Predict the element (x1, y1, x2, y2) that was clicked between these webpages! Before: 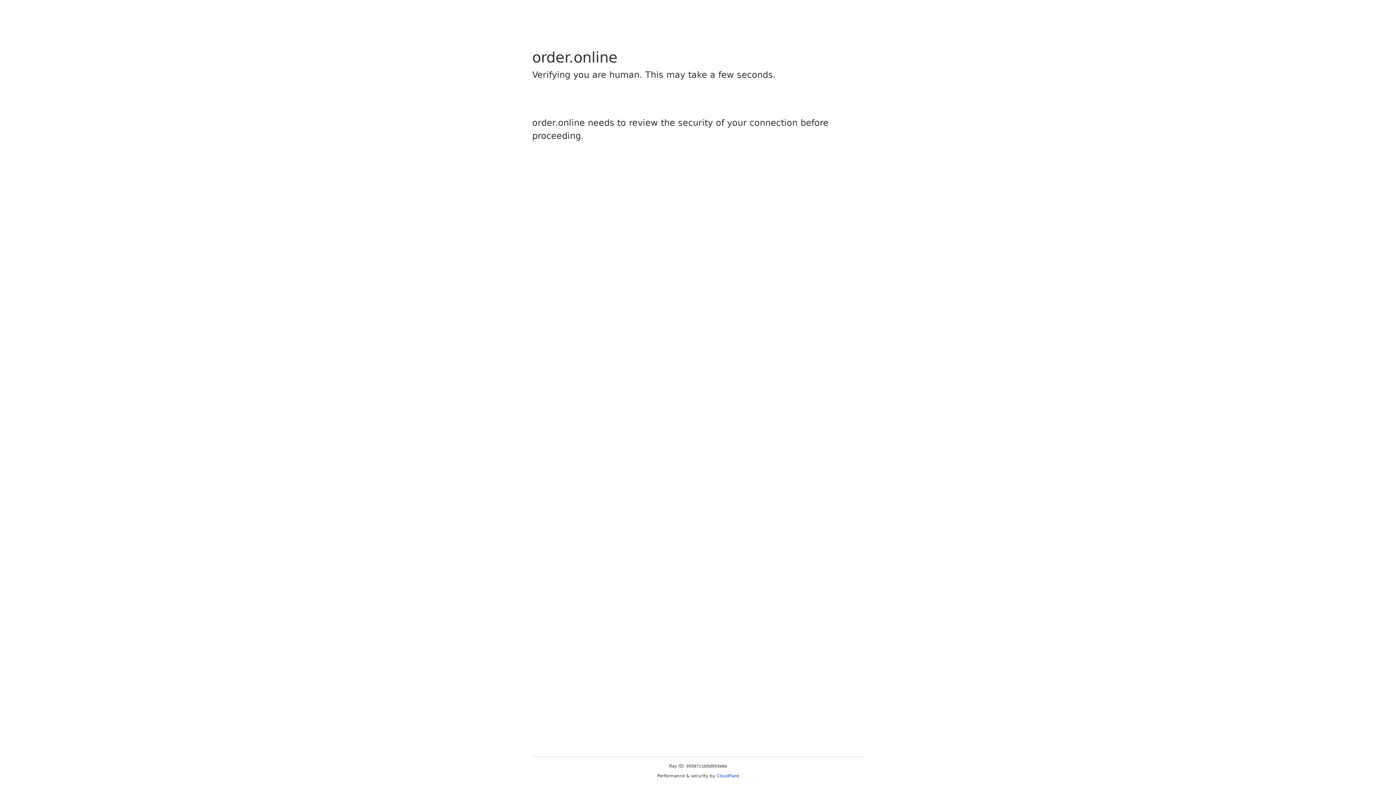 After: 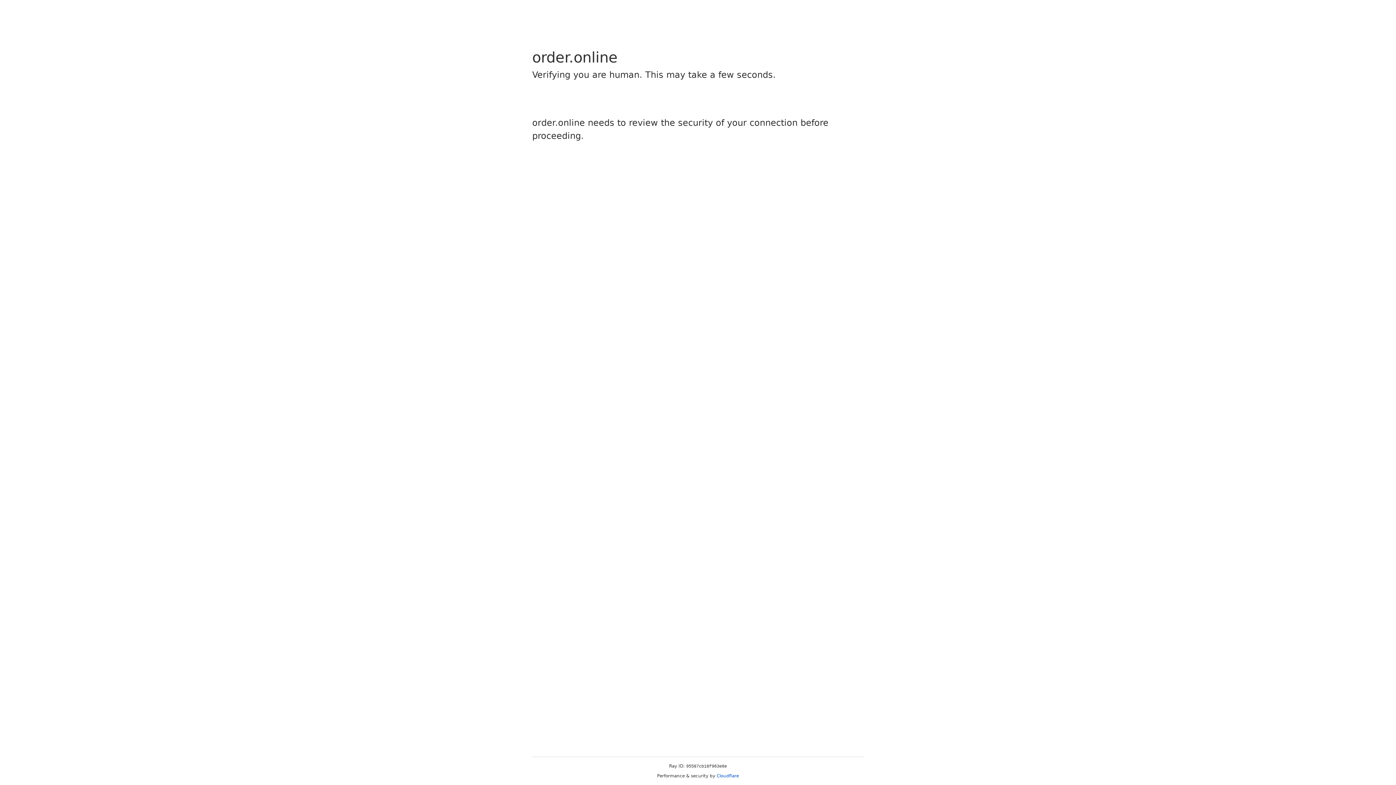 Action: label: Cloudflare bbox: (716, 773, 739, 778)